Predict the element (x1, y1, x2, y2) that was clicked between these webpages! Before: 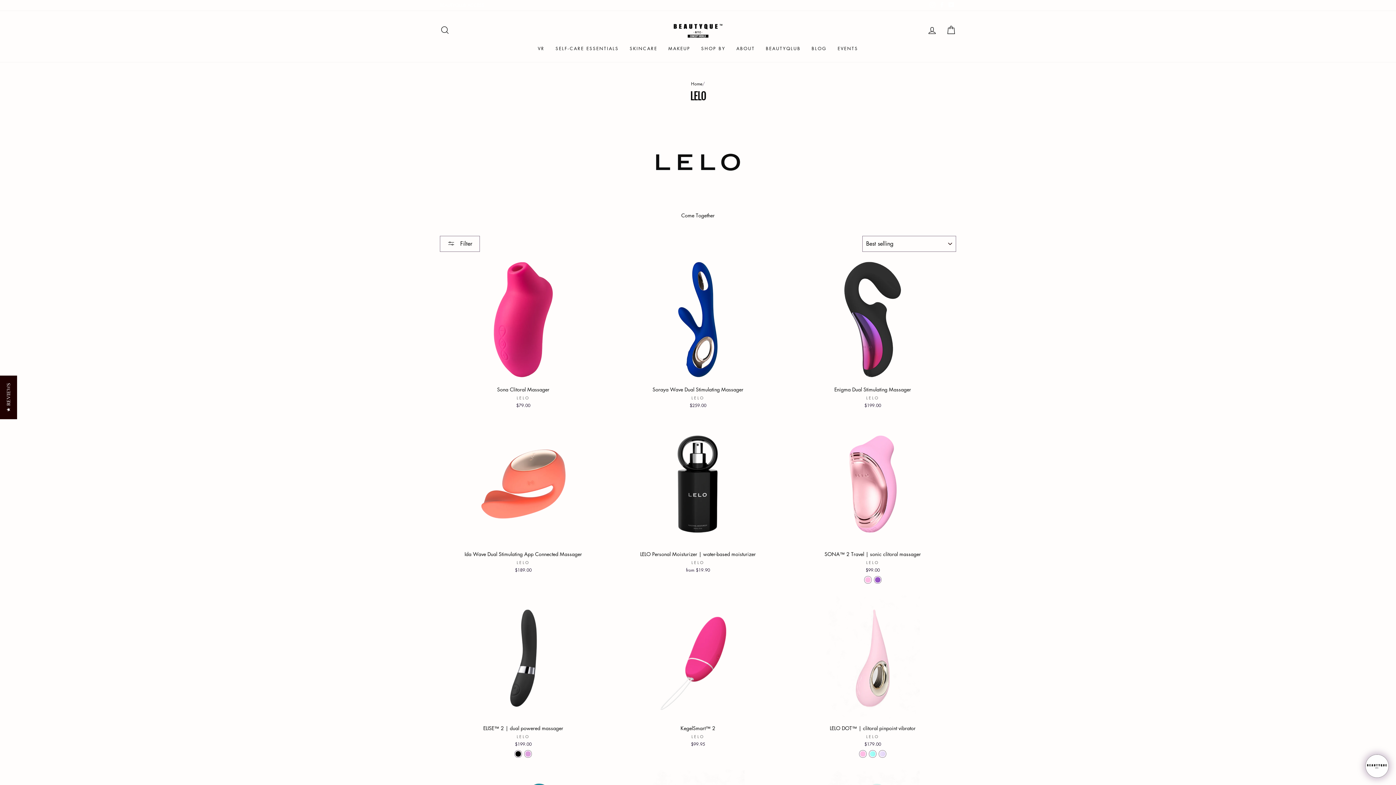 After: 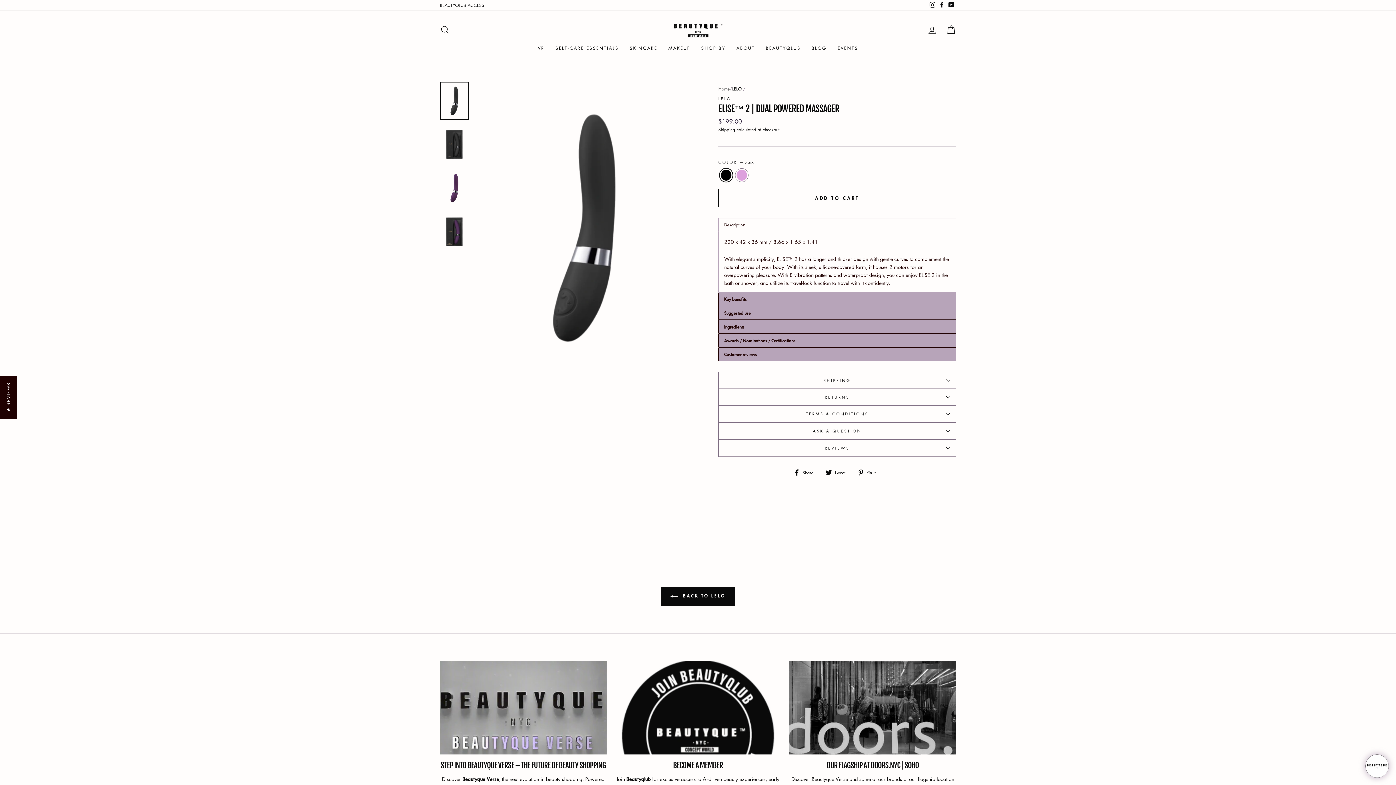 Action: label: Quick view
ELISE™ 2 | dual powered massager
LELO
$199.00 bbox: (440, 596, 606, 749)